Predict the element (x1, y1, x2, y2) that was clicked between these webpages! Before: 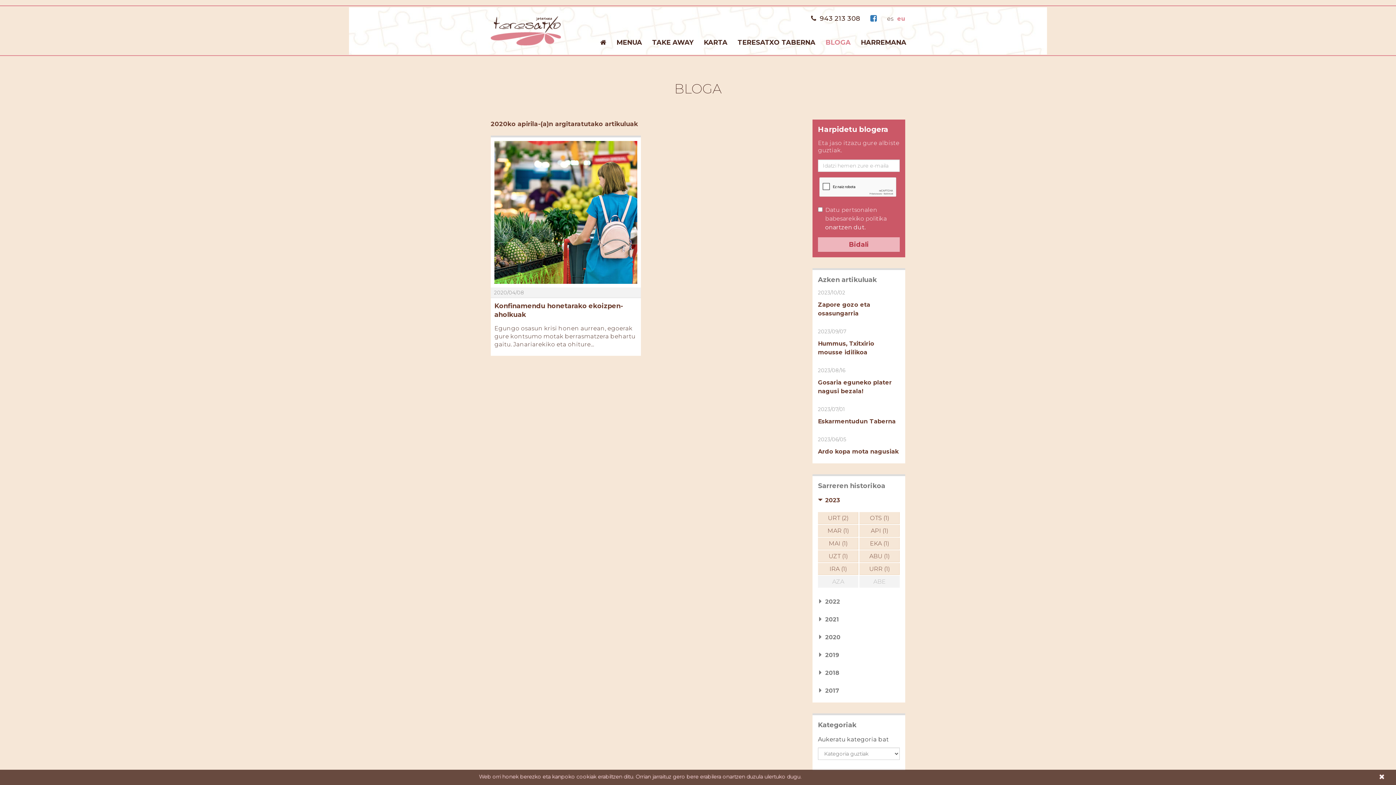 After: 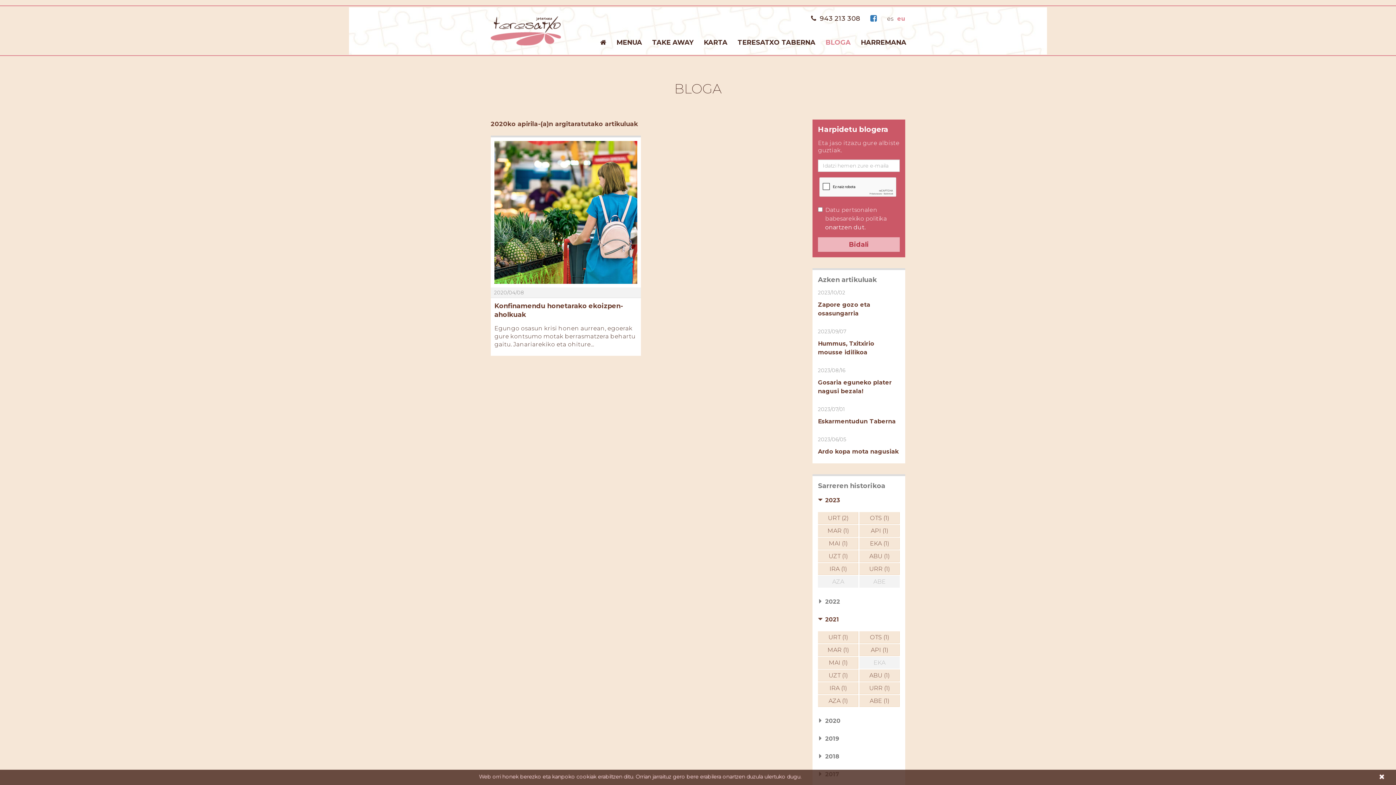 Action: label: 2021 bbox: (818, 616, 839, 623)